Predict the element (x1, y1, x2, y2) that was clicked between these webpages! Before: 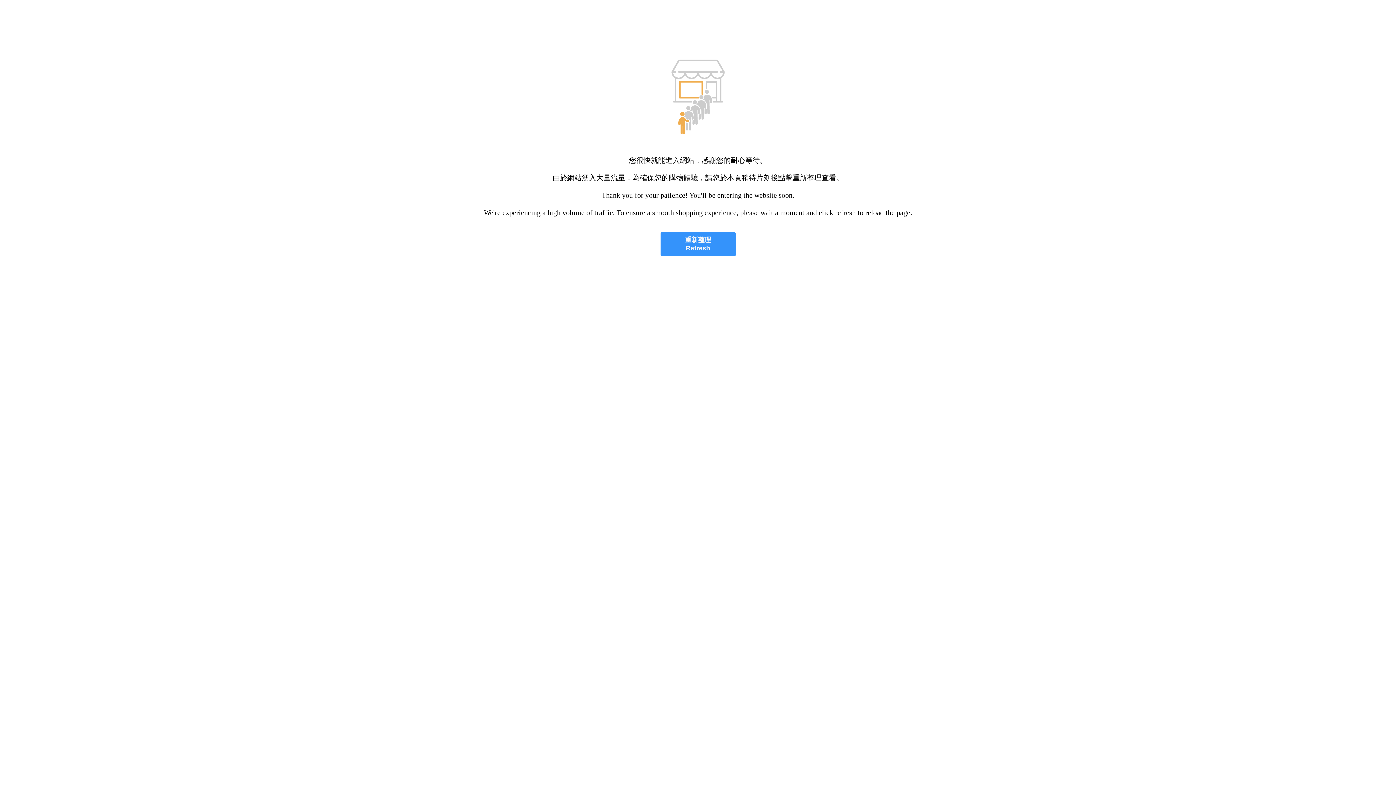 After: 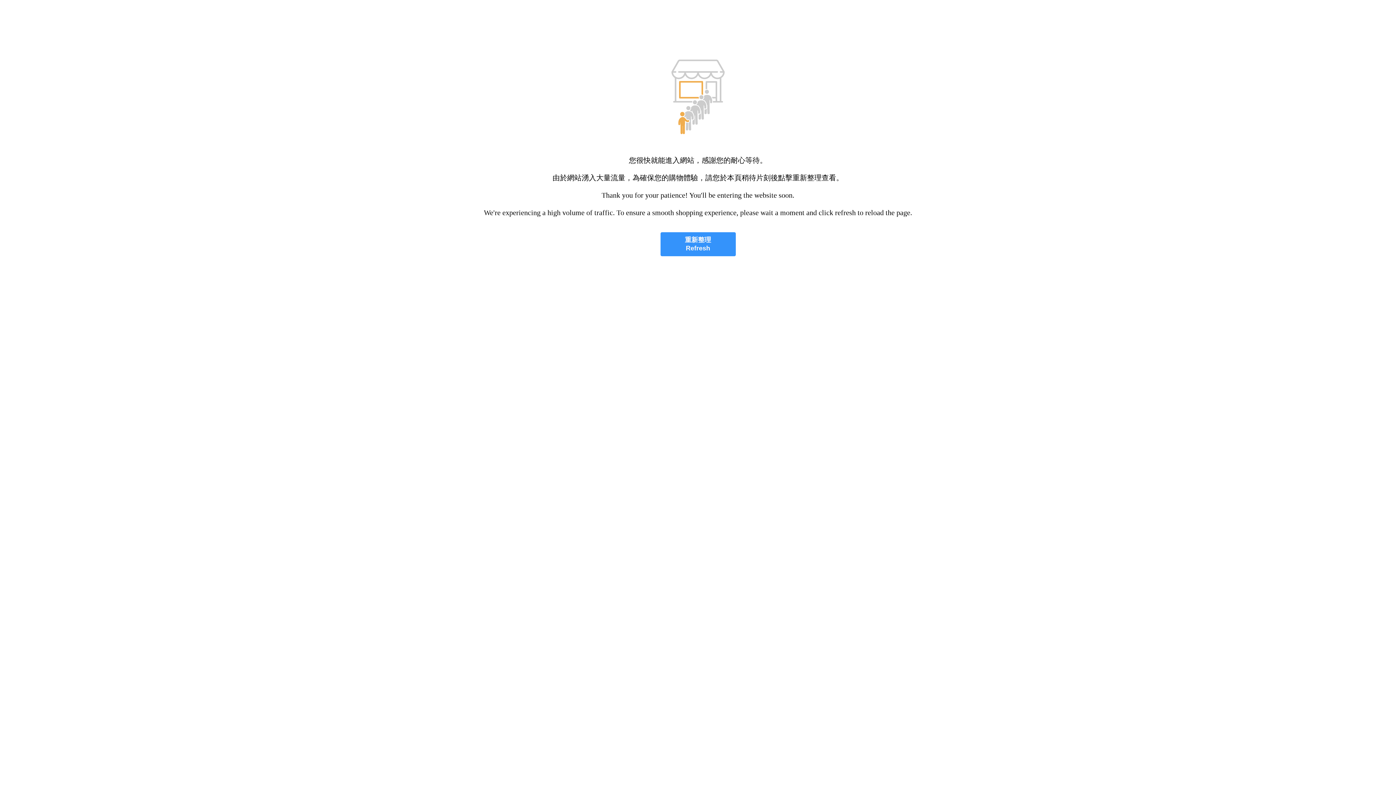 Action: bbox: (660, 232, 735, 256) label: 重新整理
Refresh